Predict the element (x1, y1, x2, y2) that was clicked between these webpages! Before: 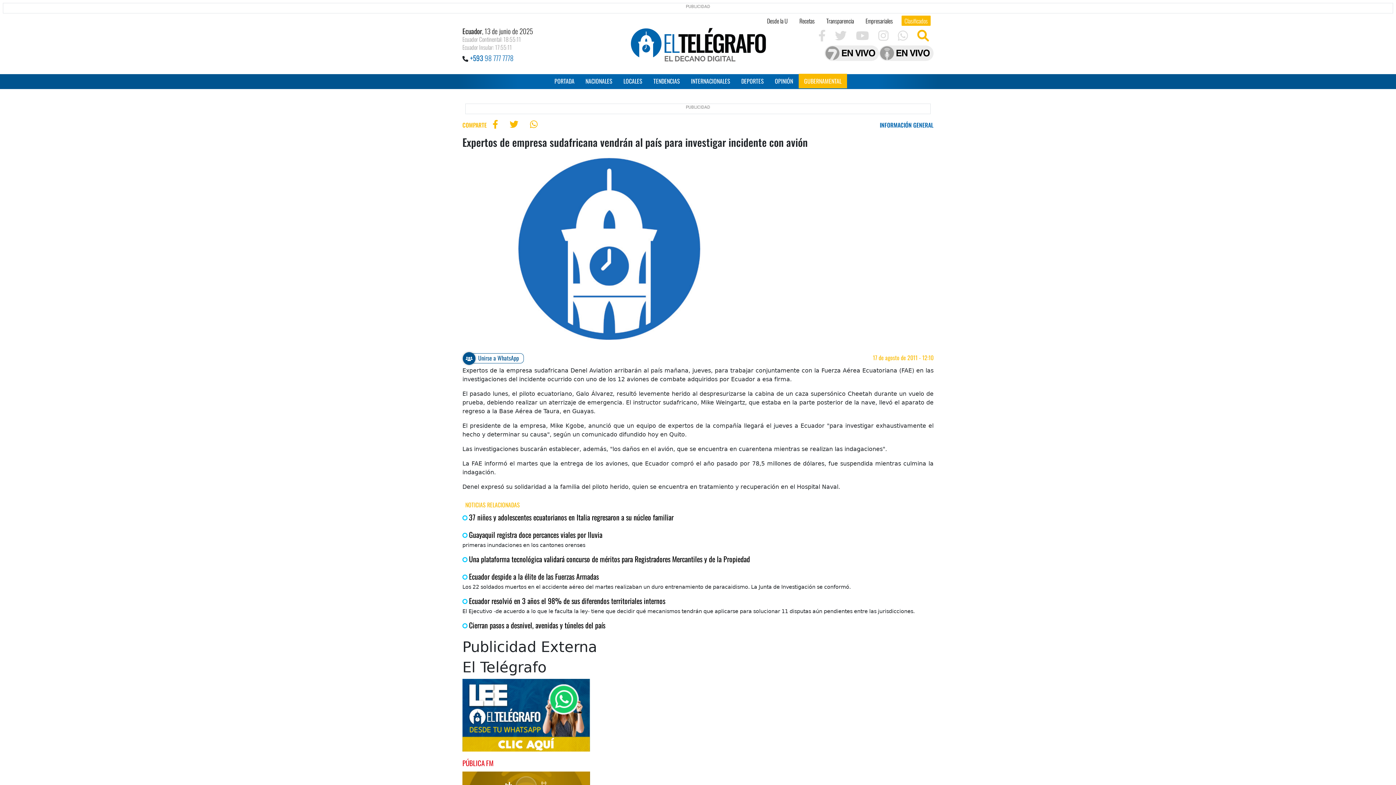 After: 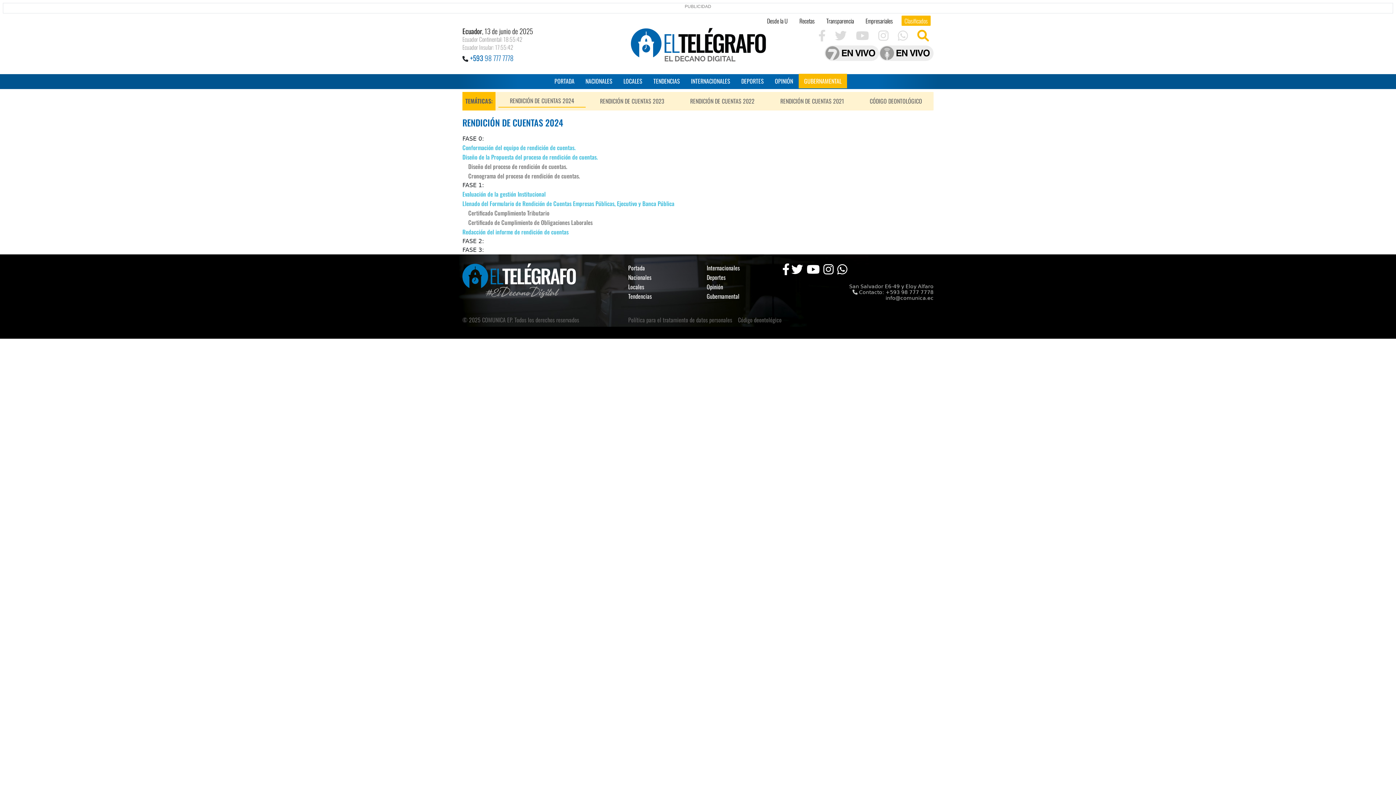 Action: label: Transparencia bbox: (823, 15, 857, 25)